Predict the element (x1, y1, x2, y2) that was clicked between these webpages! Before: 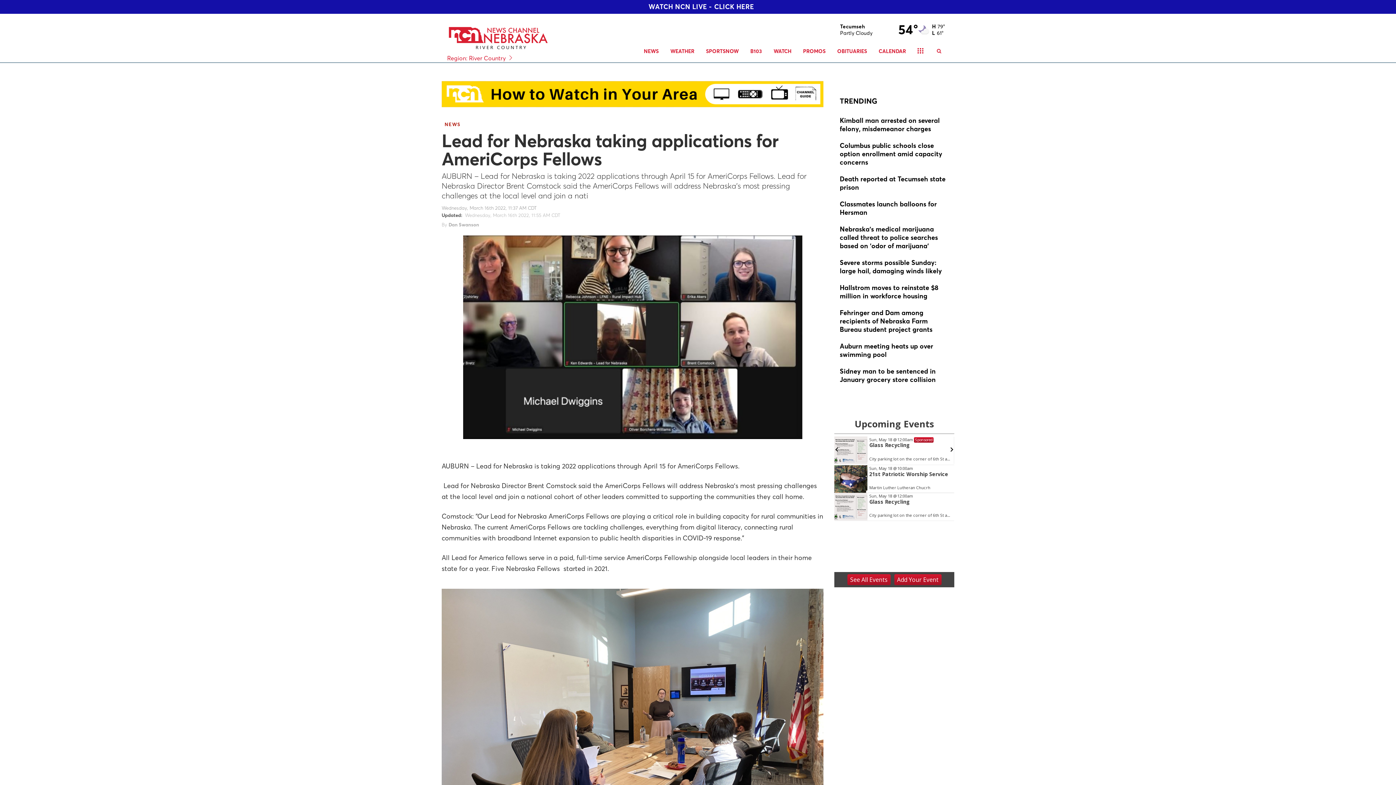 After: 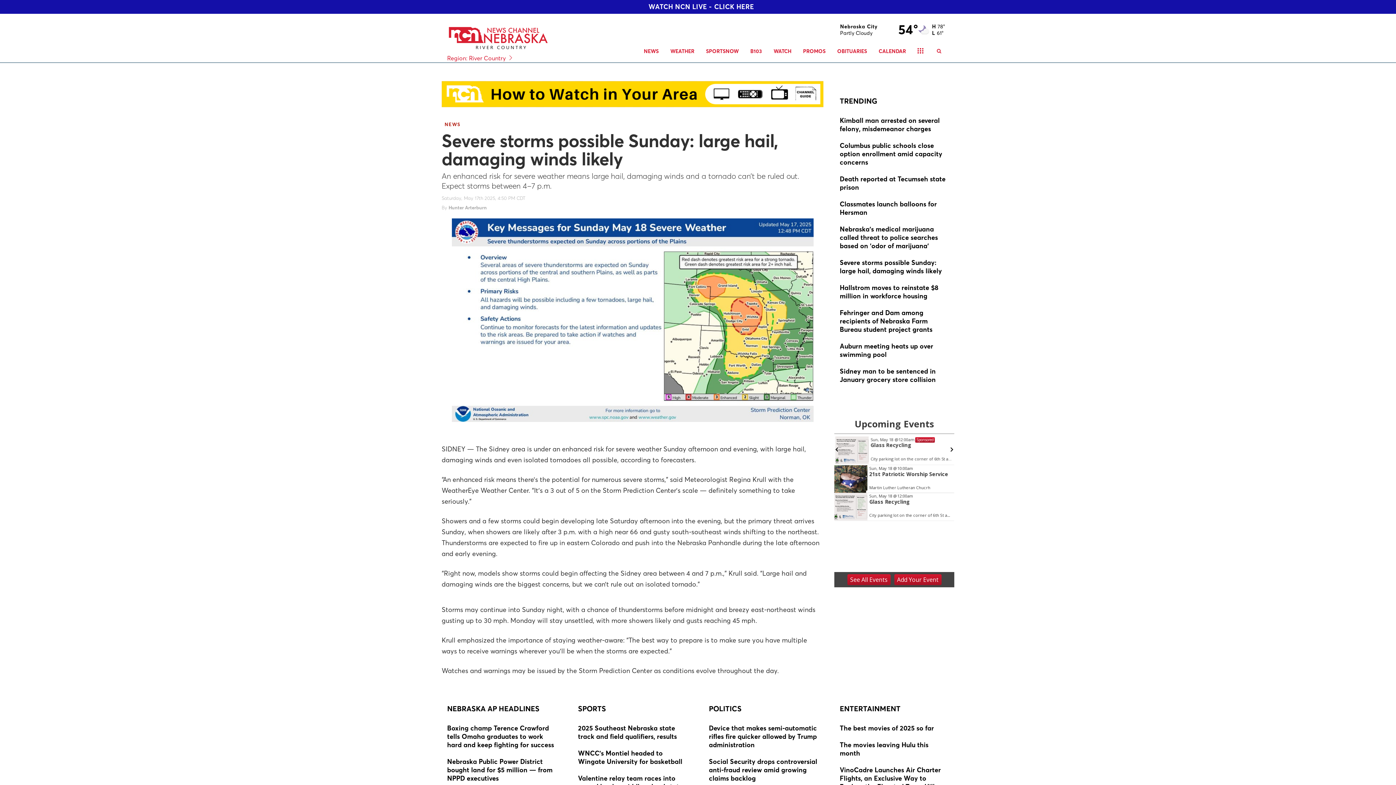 Action: bbox: (840, 258, 949, 276)